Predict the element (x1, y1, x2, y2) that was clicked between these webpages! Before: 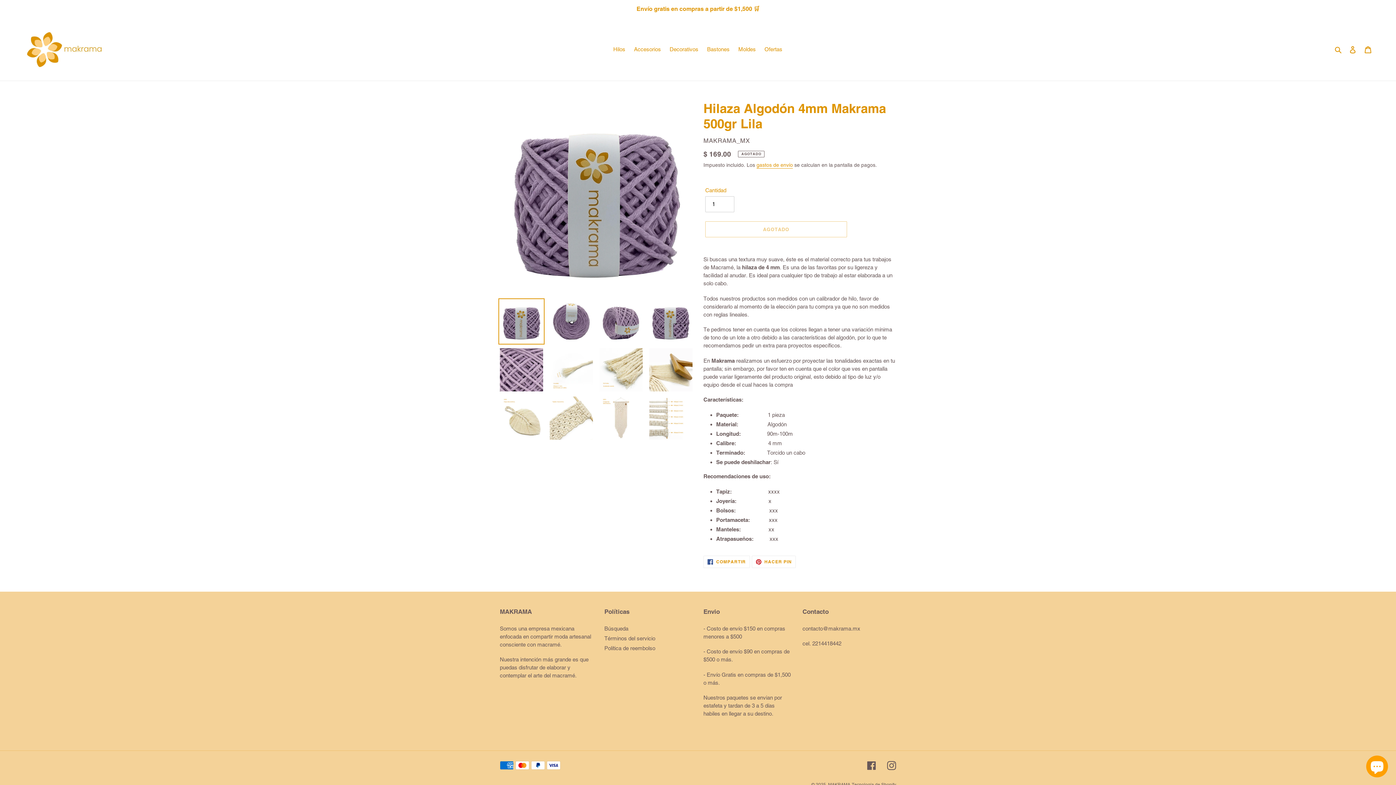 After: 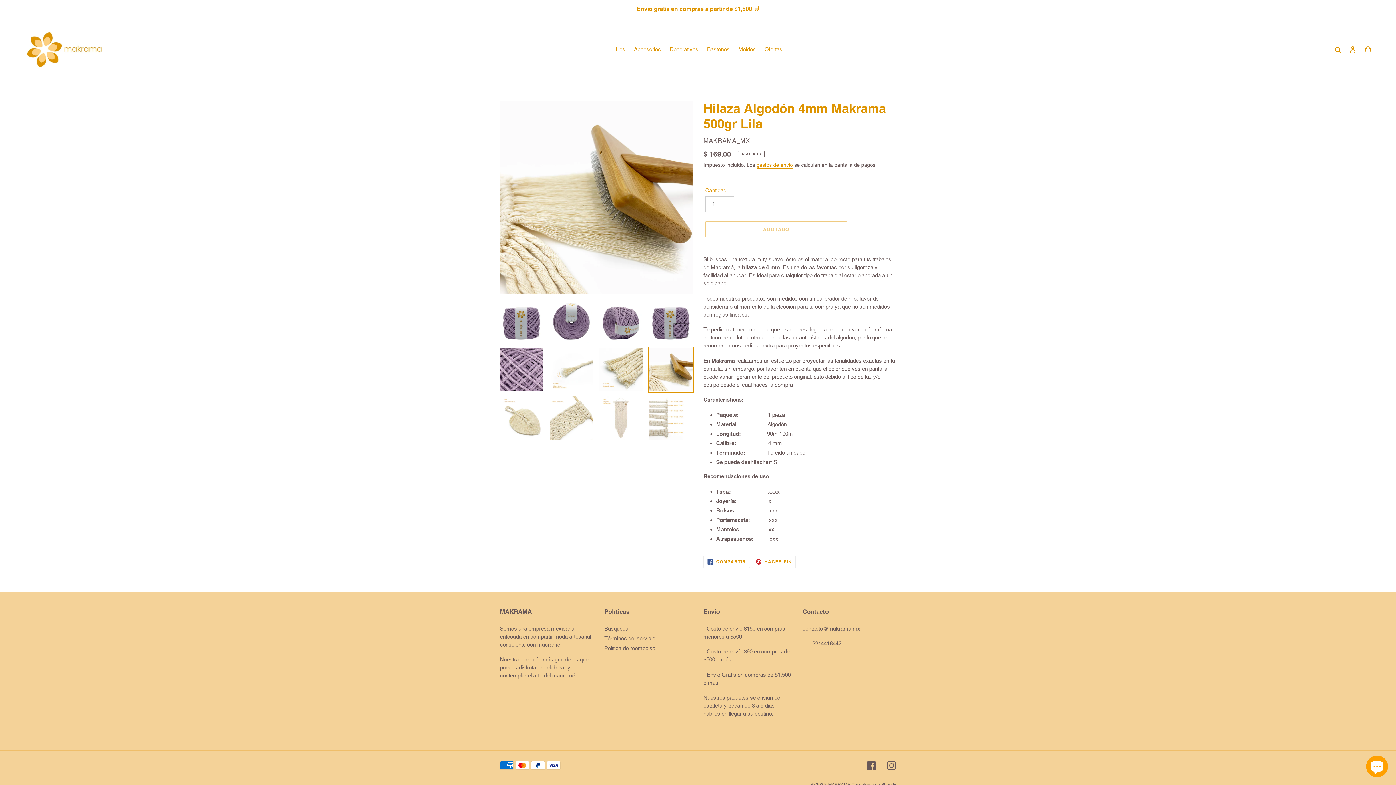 Action: bbox: (648, 346, 694, 393)